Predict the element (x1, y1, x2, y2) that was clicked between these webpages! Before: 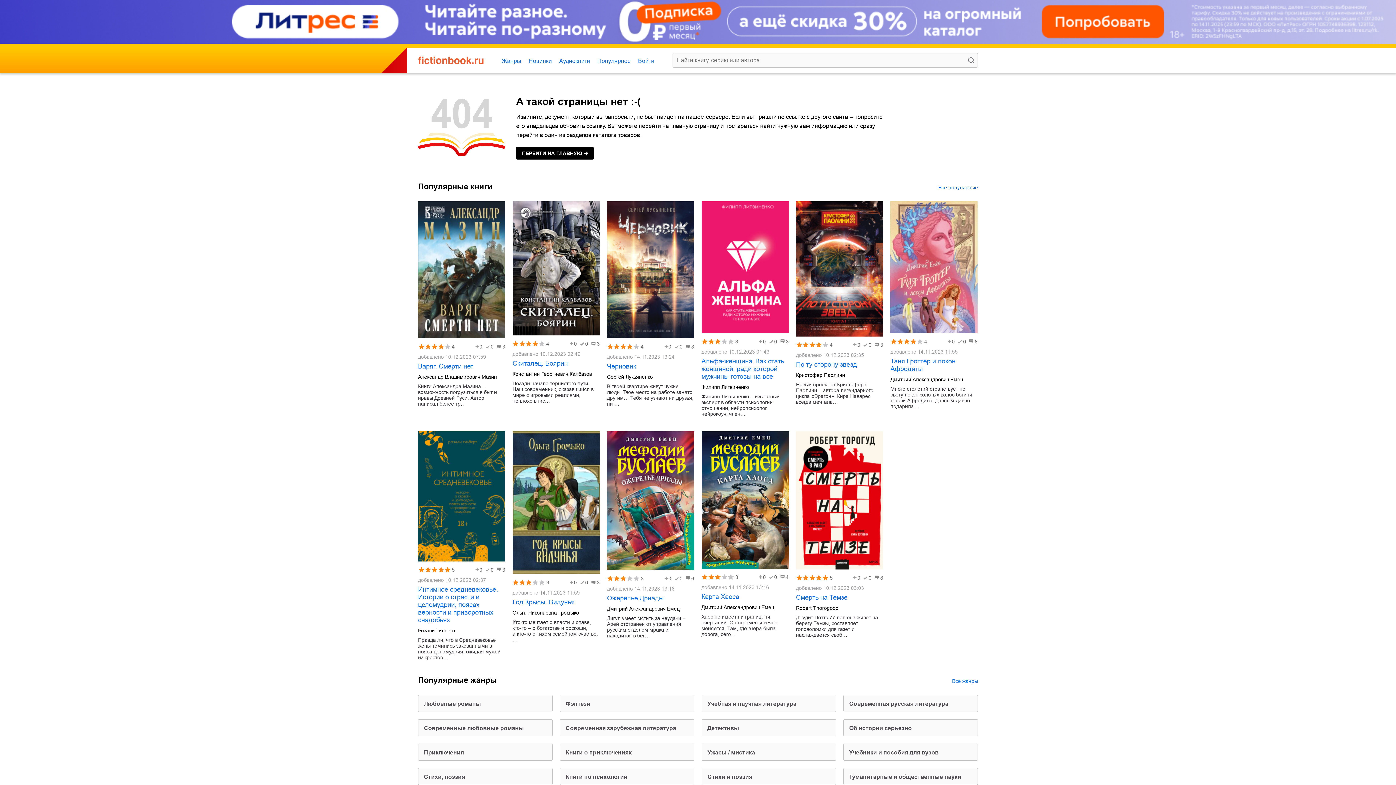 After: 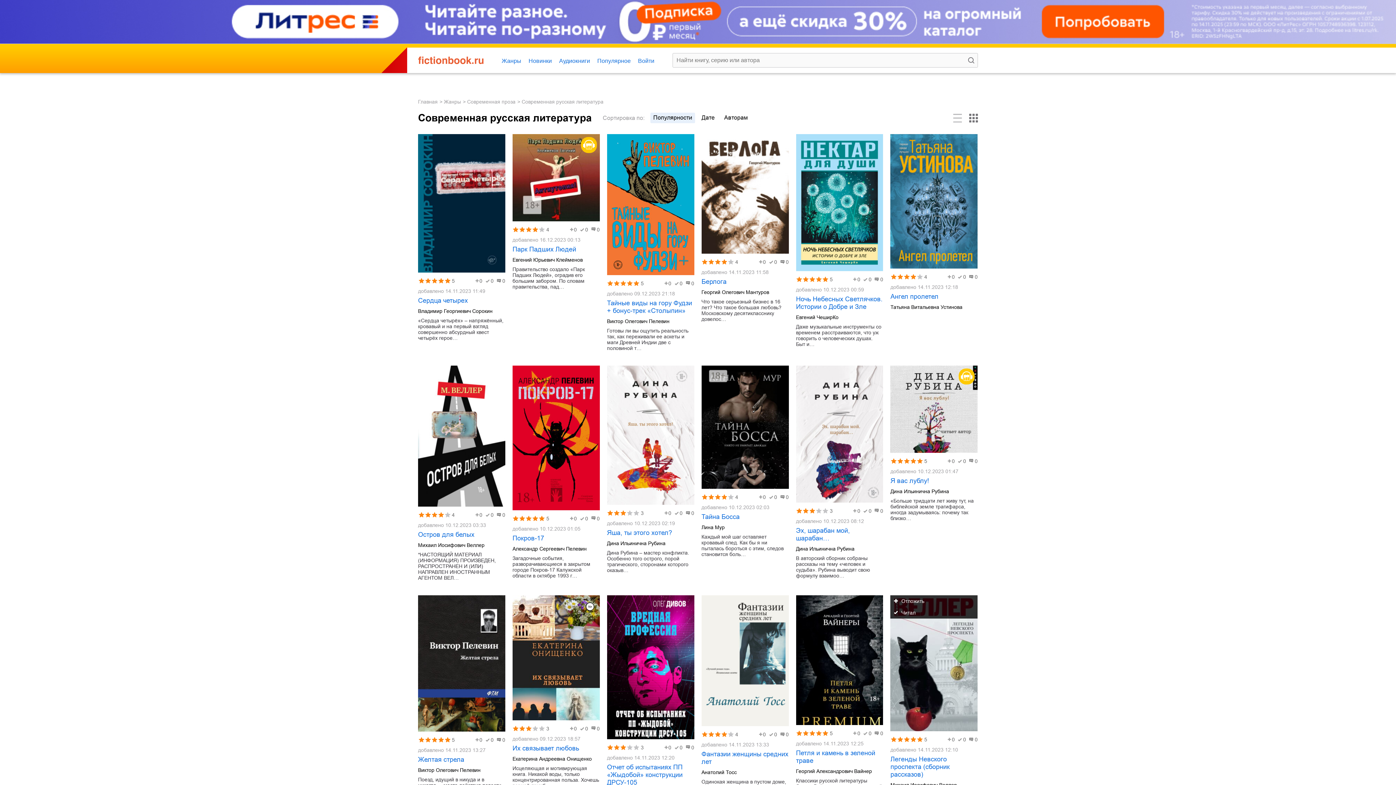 Action: bbox: (849, 700, 952, 707) label: Современная русская литература